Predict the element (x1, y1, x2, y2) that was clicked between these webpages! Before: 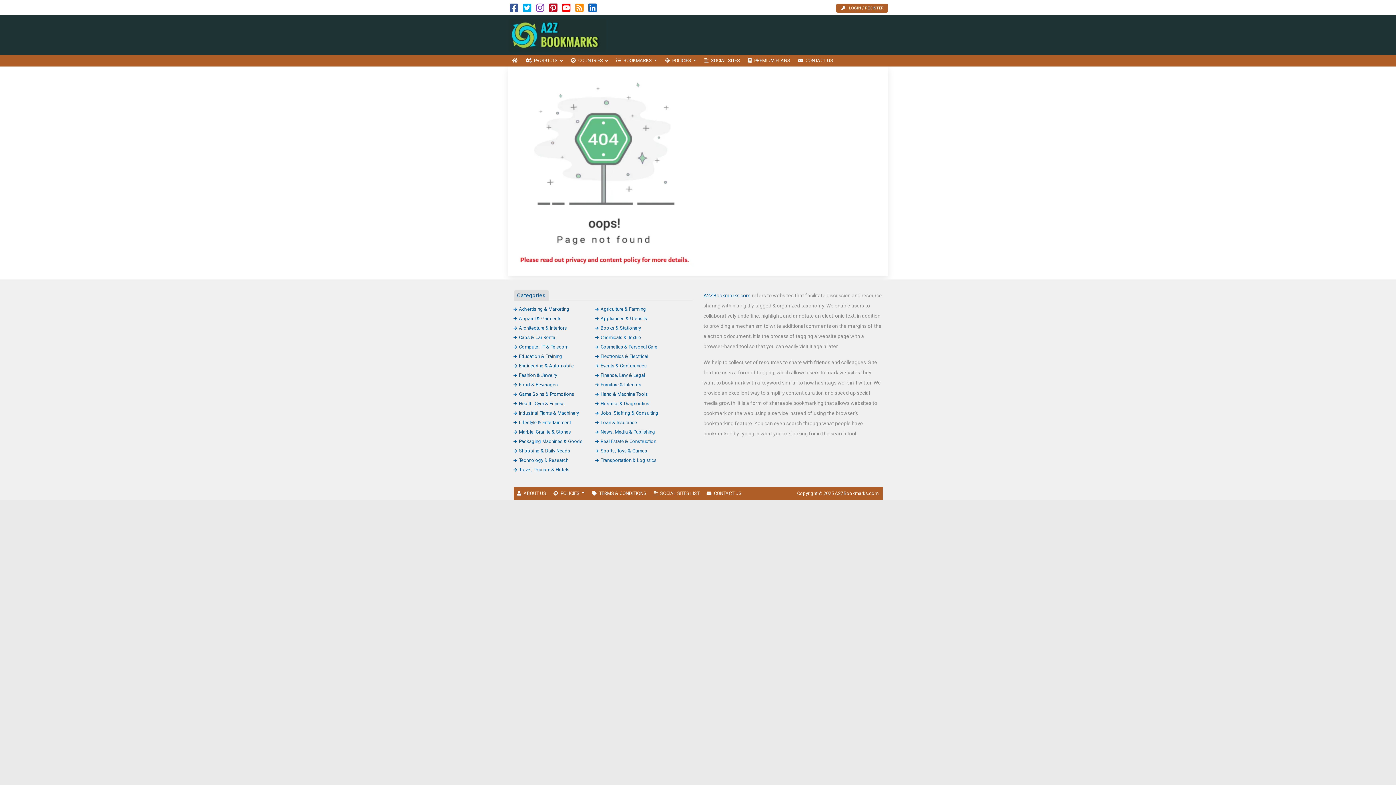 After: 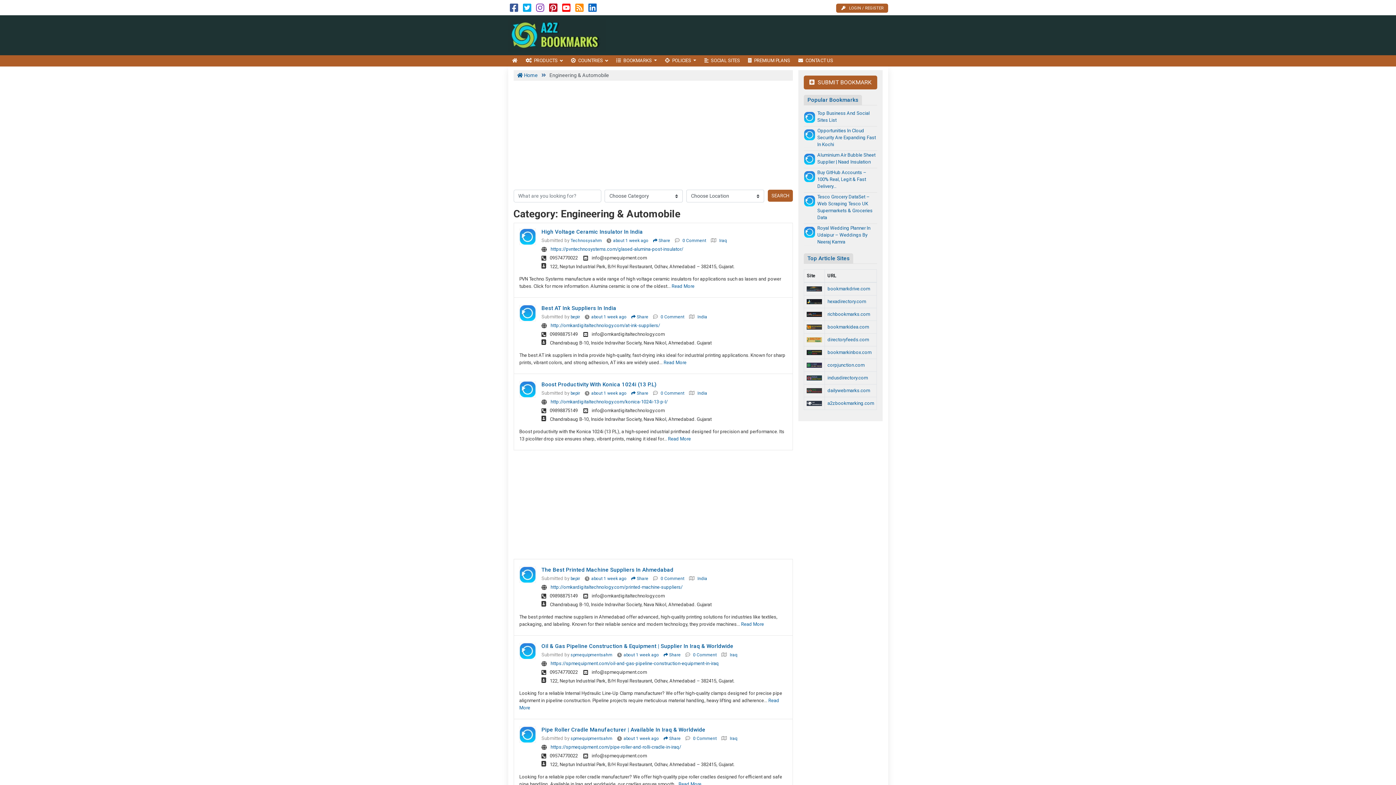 Action: label: Engineering & Automobile bbox: (513, 363, 574, 368)